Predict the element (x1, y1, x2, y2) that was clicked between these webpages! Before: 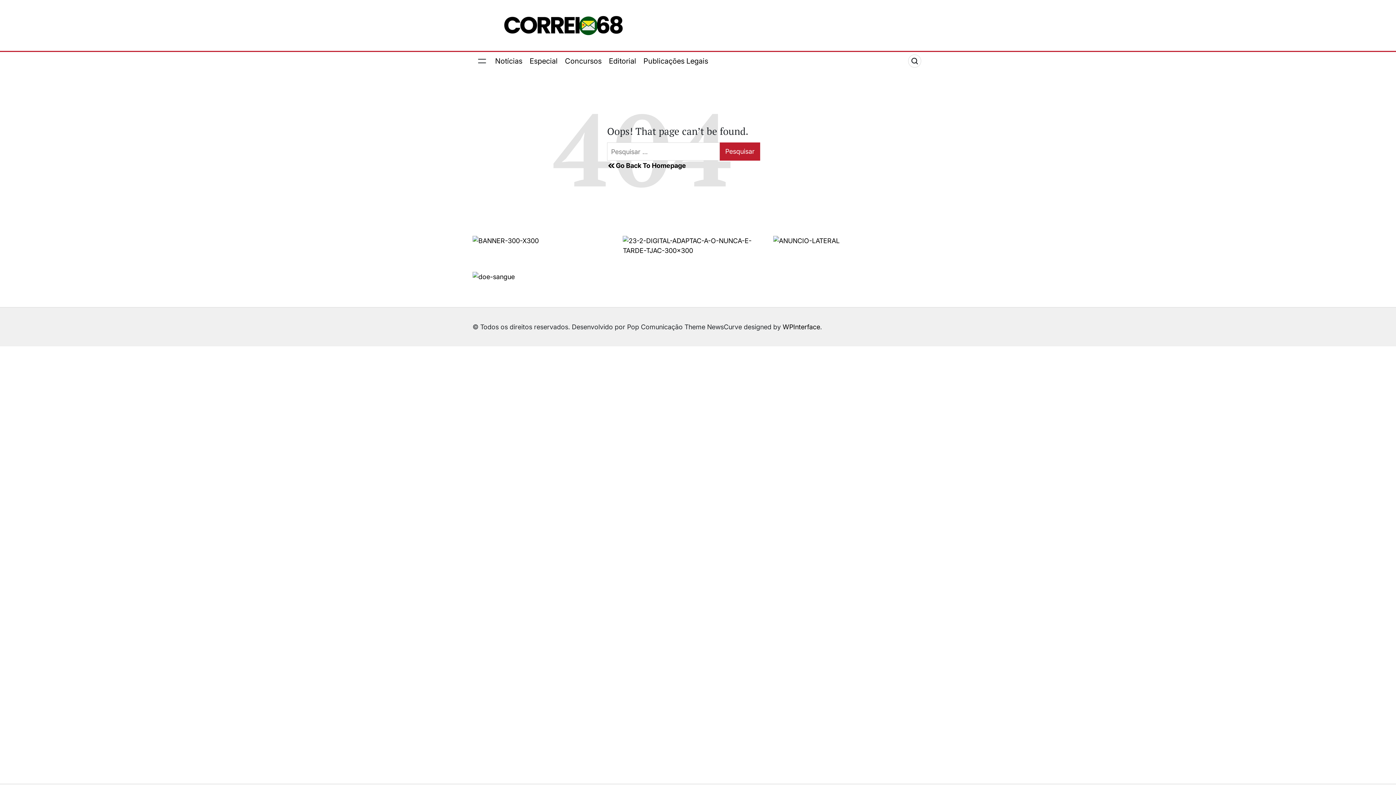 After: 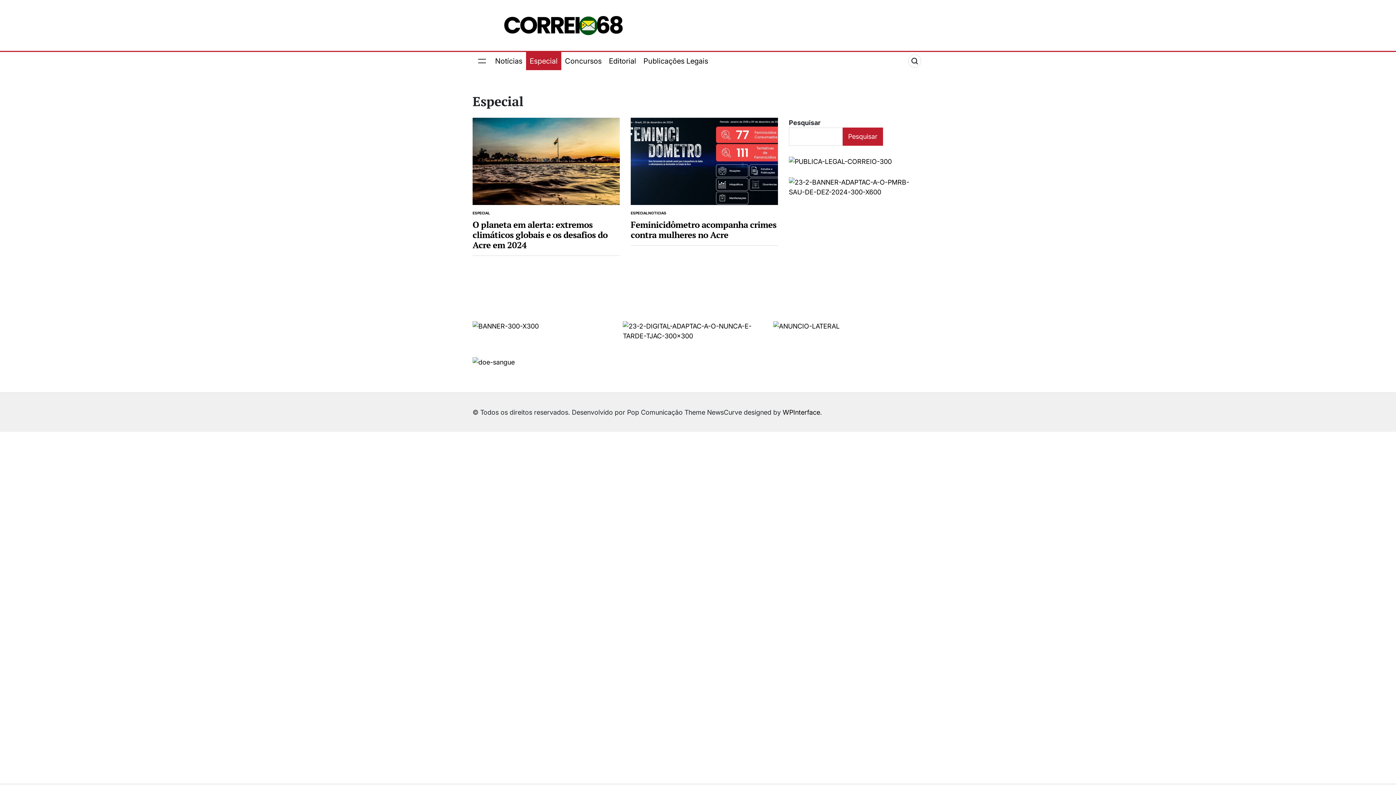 Action: bbox: (526, 52, 561, 70) label: Especial